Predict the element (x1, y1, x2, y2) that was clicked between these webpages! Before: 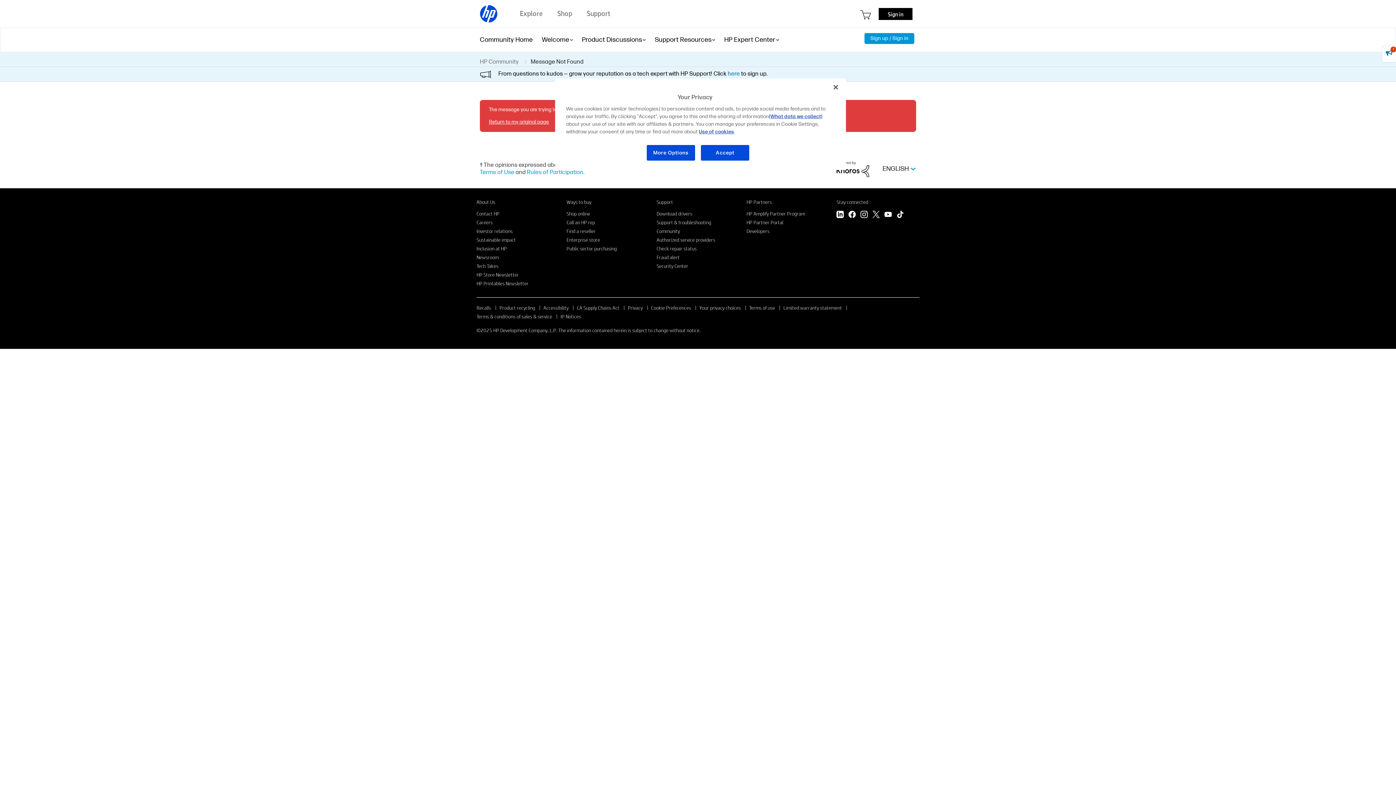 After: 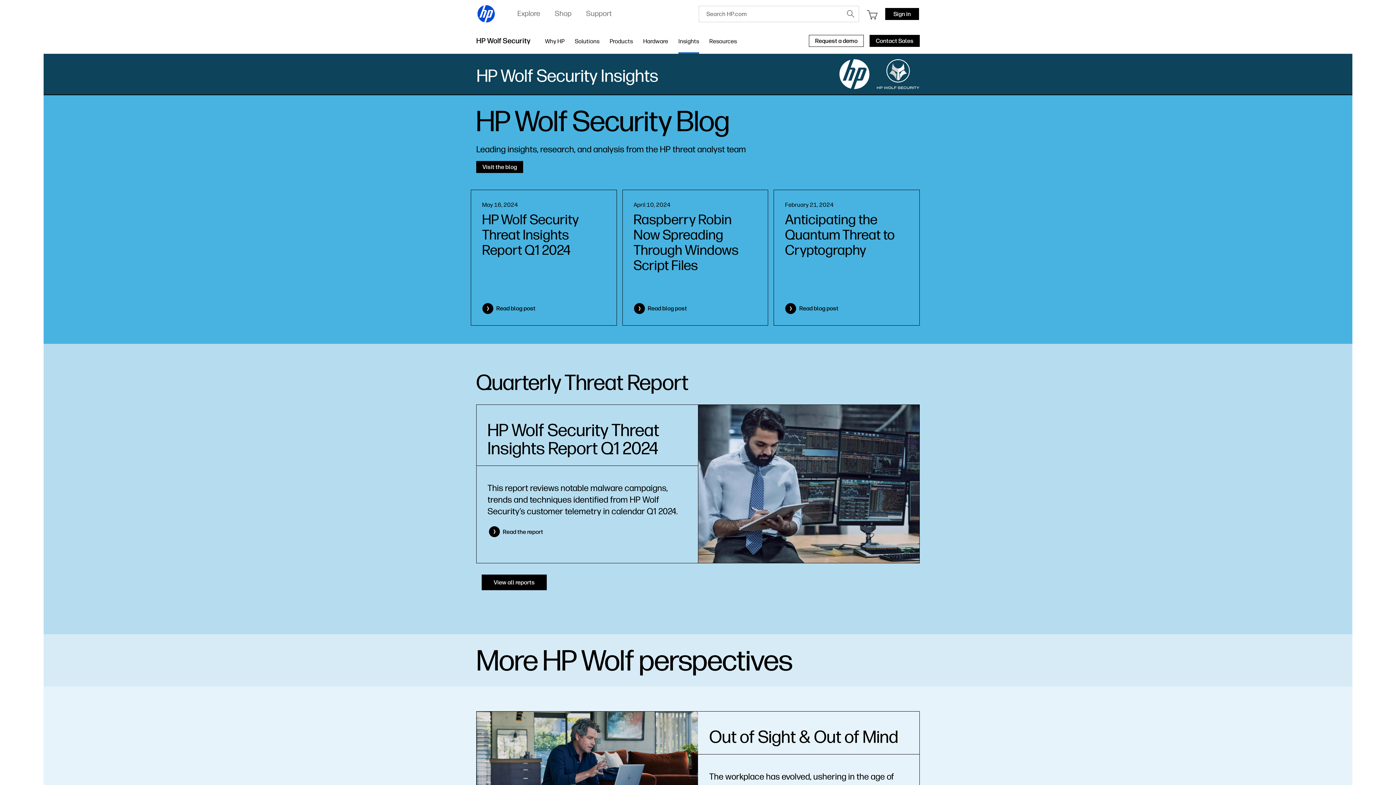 Action: bbox: (656, 262, 688, 269) label: Security Center